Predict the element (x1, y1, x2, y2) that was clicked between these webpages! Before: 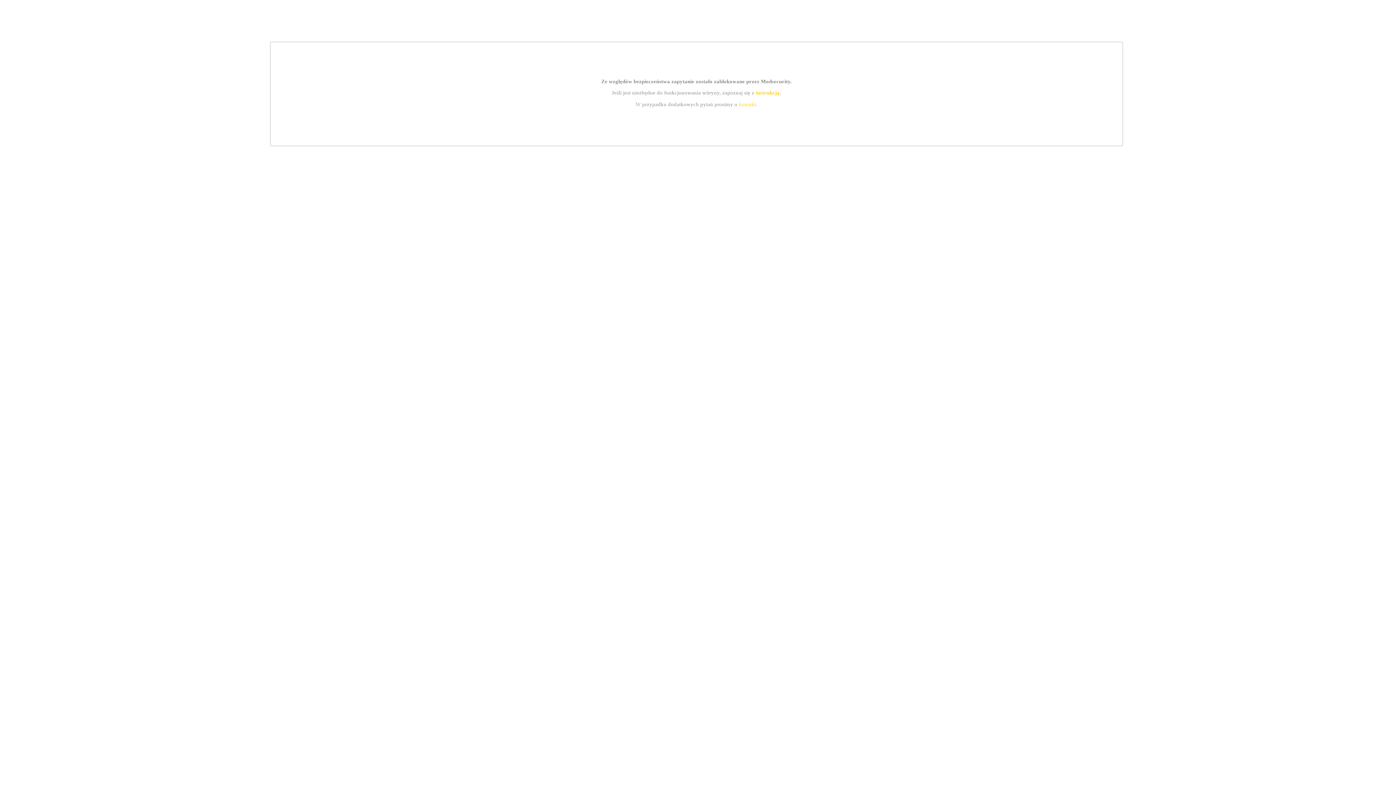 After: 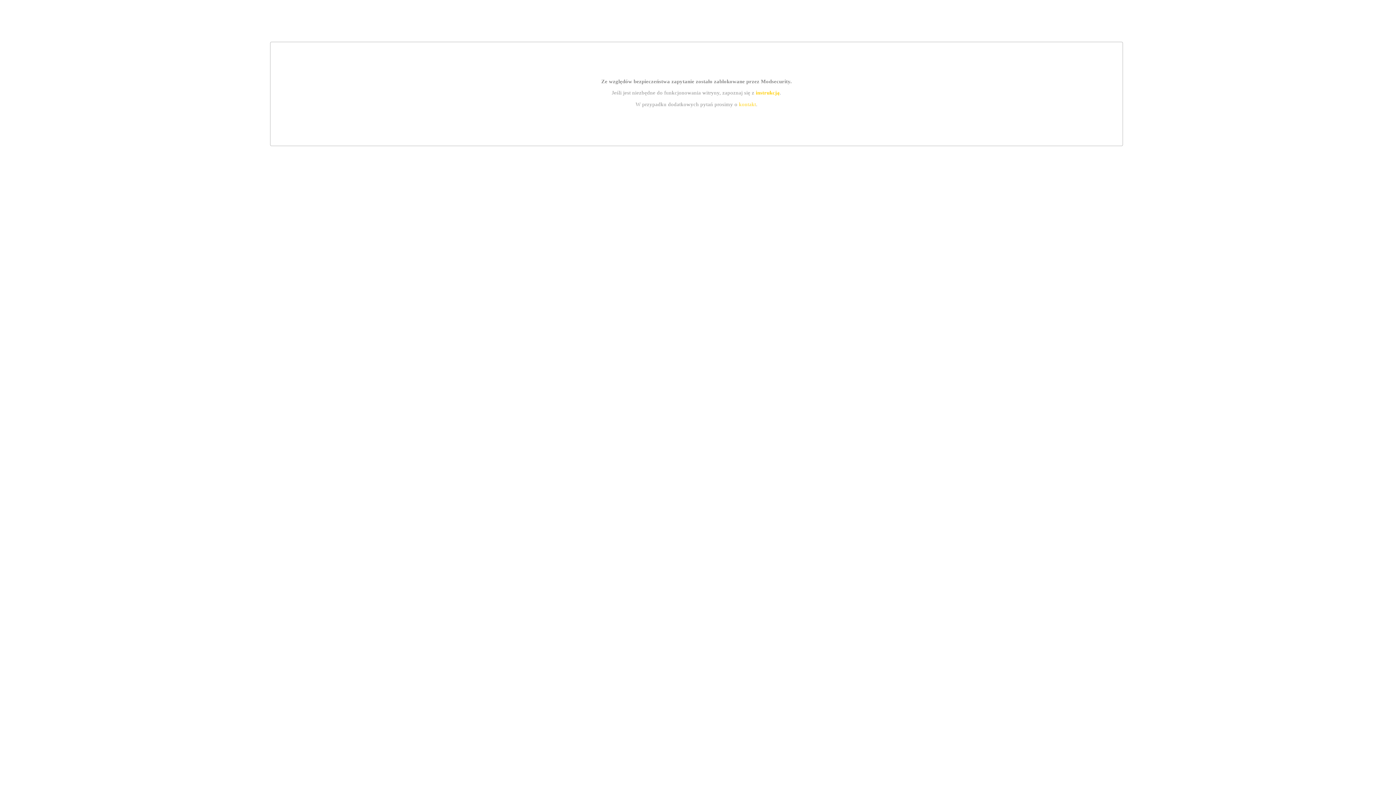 Action: label: kontakt bbox: (739, 101, 756, 107)